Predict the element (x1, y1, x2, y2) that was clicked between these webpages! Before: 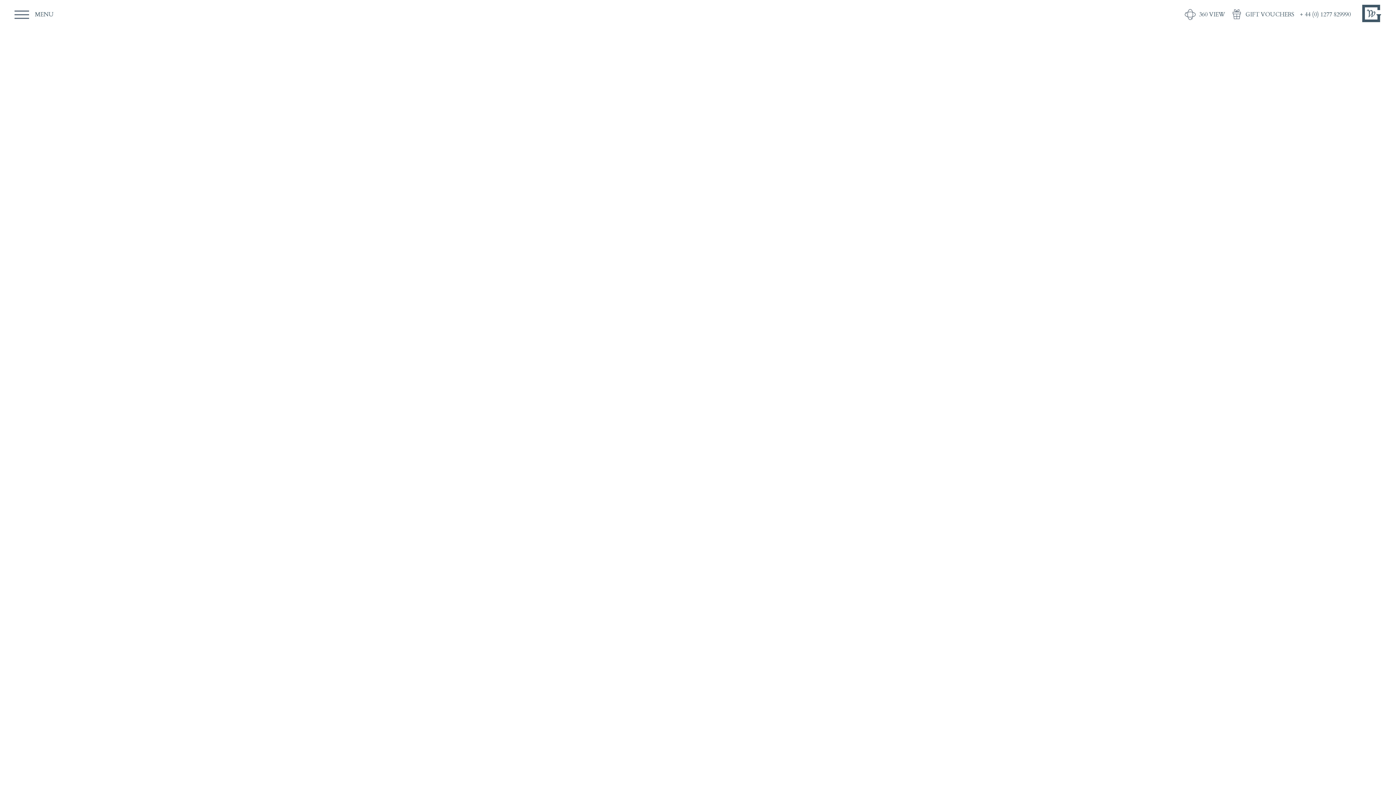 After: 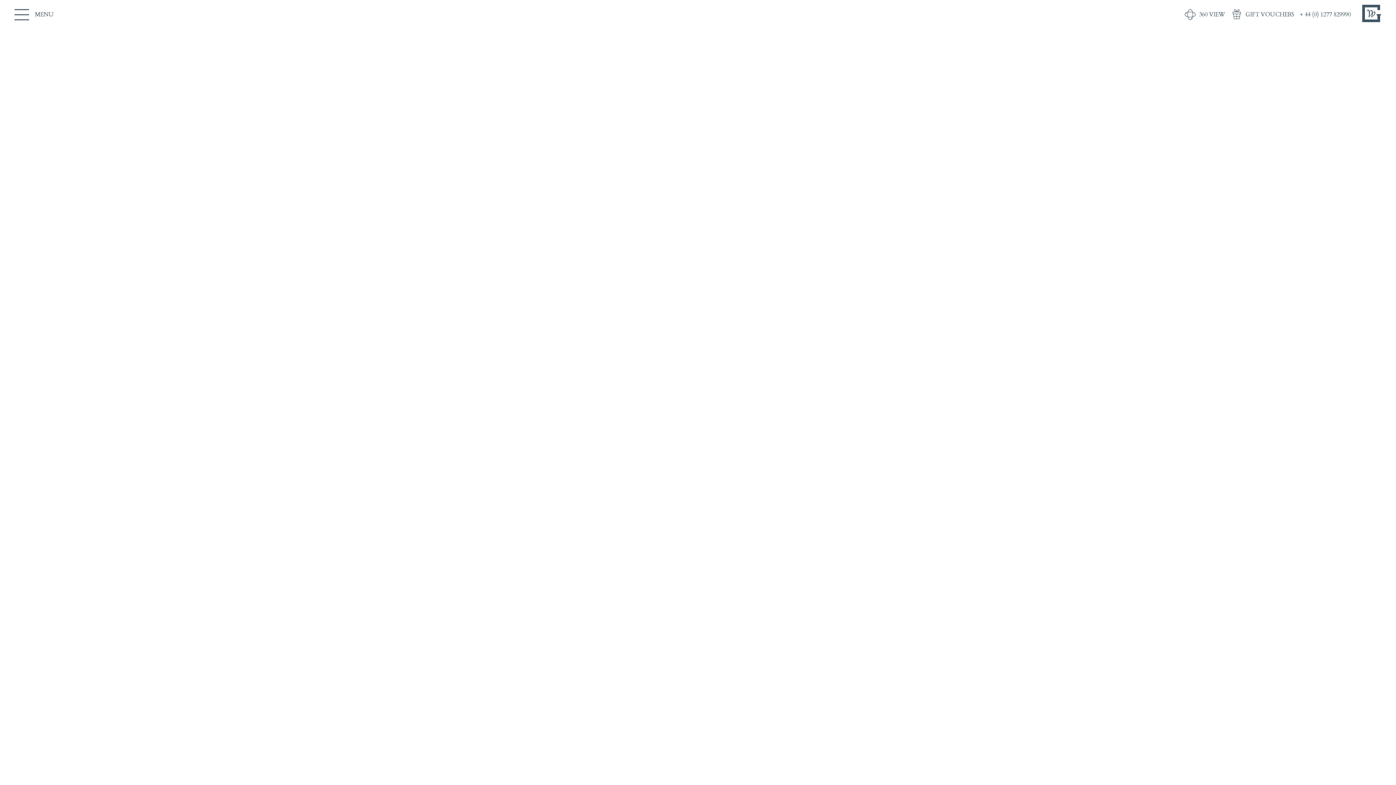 Action: bbox: (14, 10, 53, 18) label: MENU